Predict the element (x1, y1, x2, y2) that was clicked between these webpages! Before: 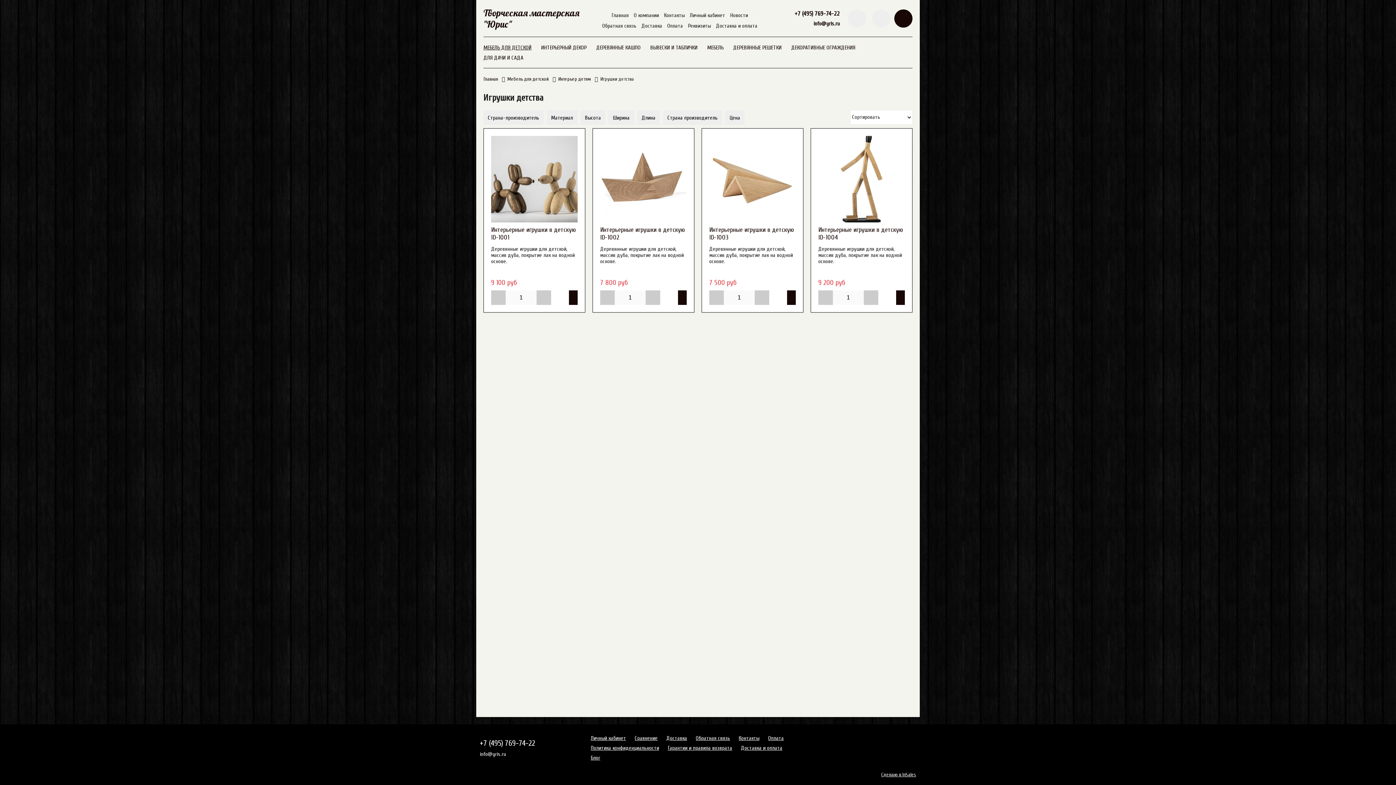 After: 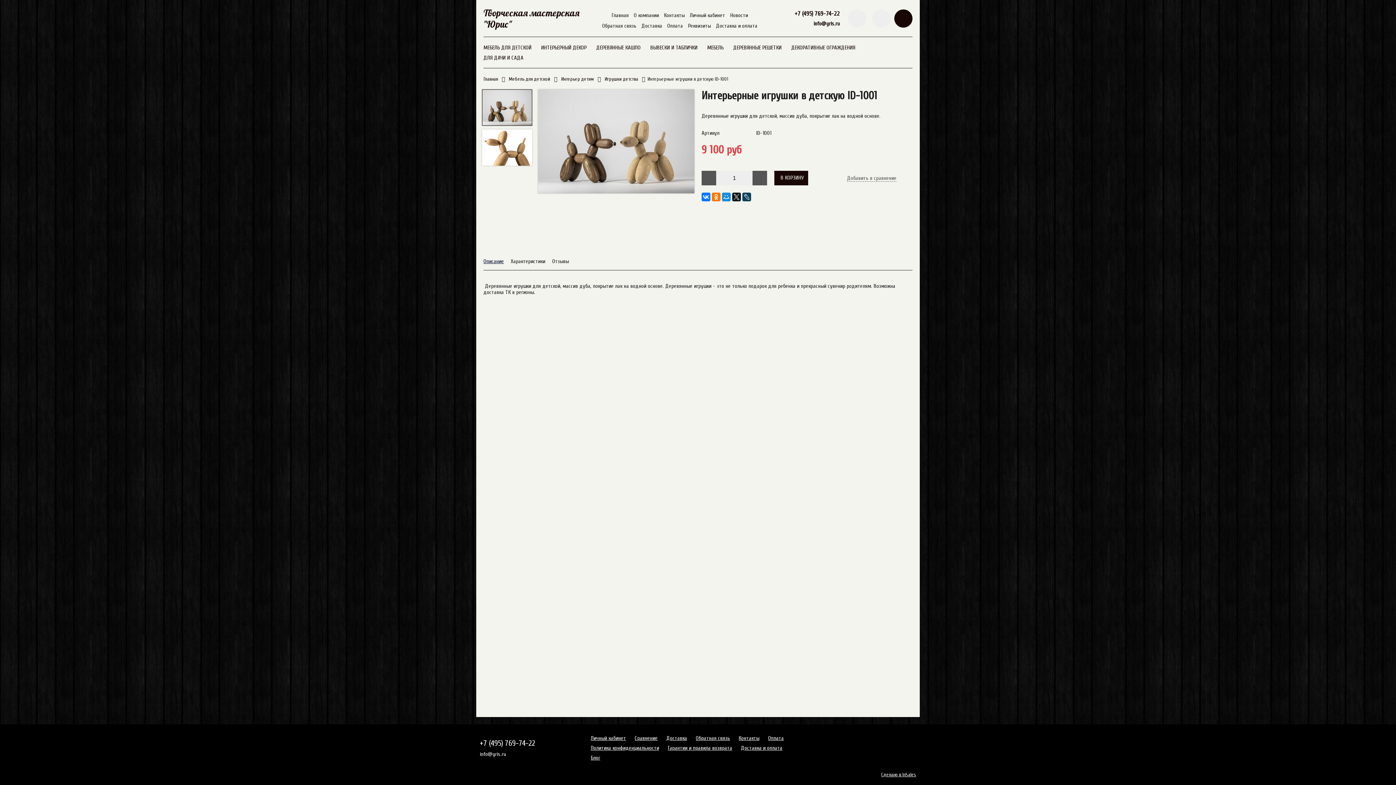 Action: label: Интерьерные игрушки в детскую ID-1001 bbox: (491, 226, 577, 241)